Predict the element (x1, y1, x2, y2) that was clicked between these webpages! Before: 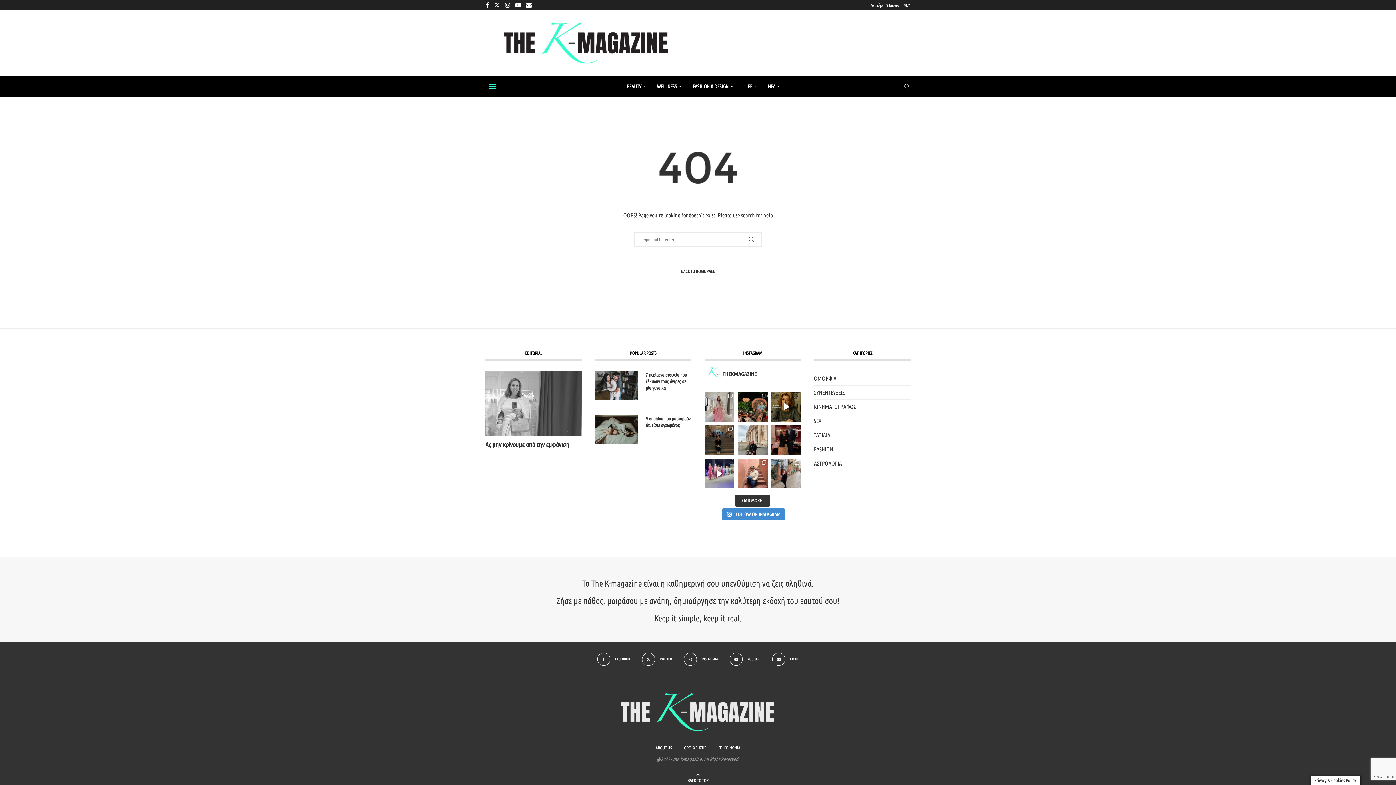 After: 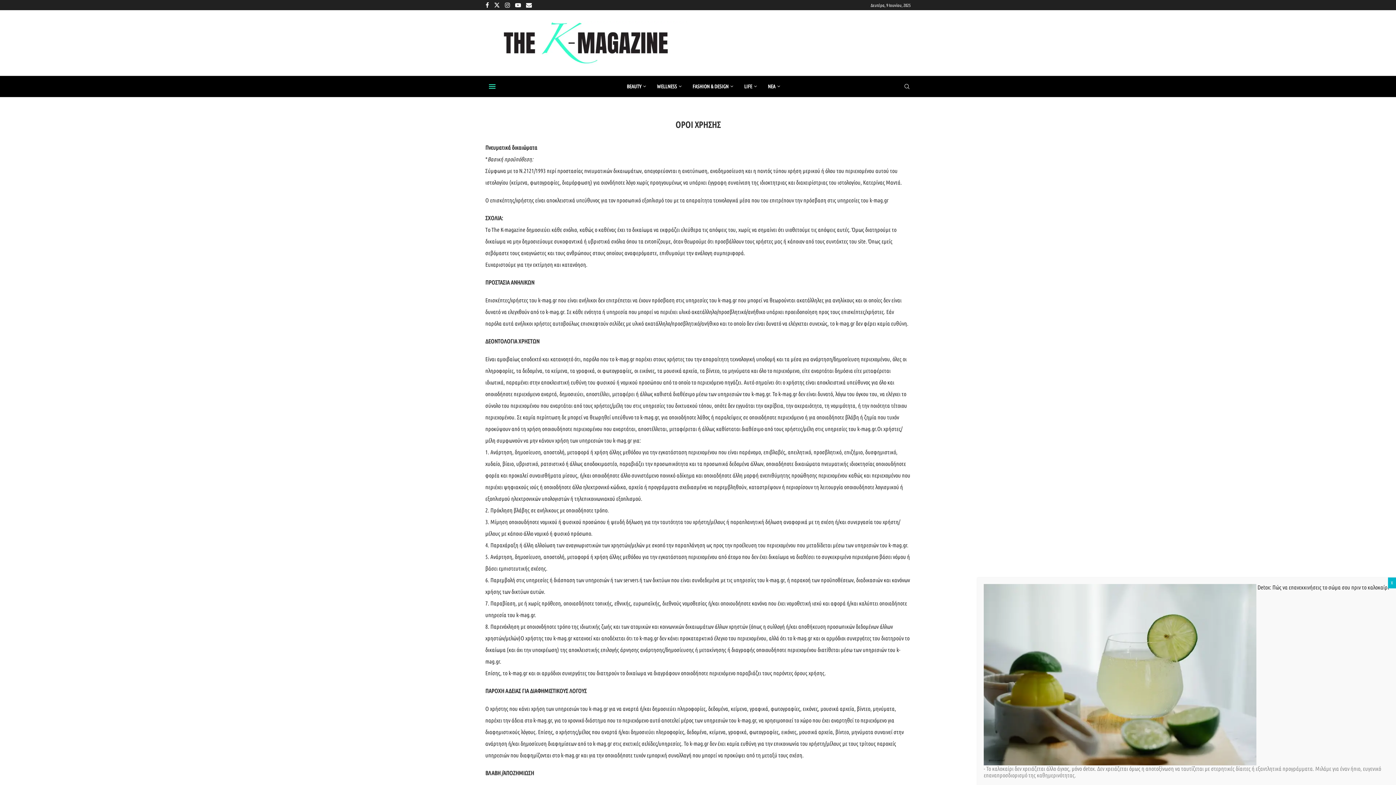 Action: label: ΟΡΟΙ ΧΡΗΣΗΣ bbox: (684, 745, 706, 750)